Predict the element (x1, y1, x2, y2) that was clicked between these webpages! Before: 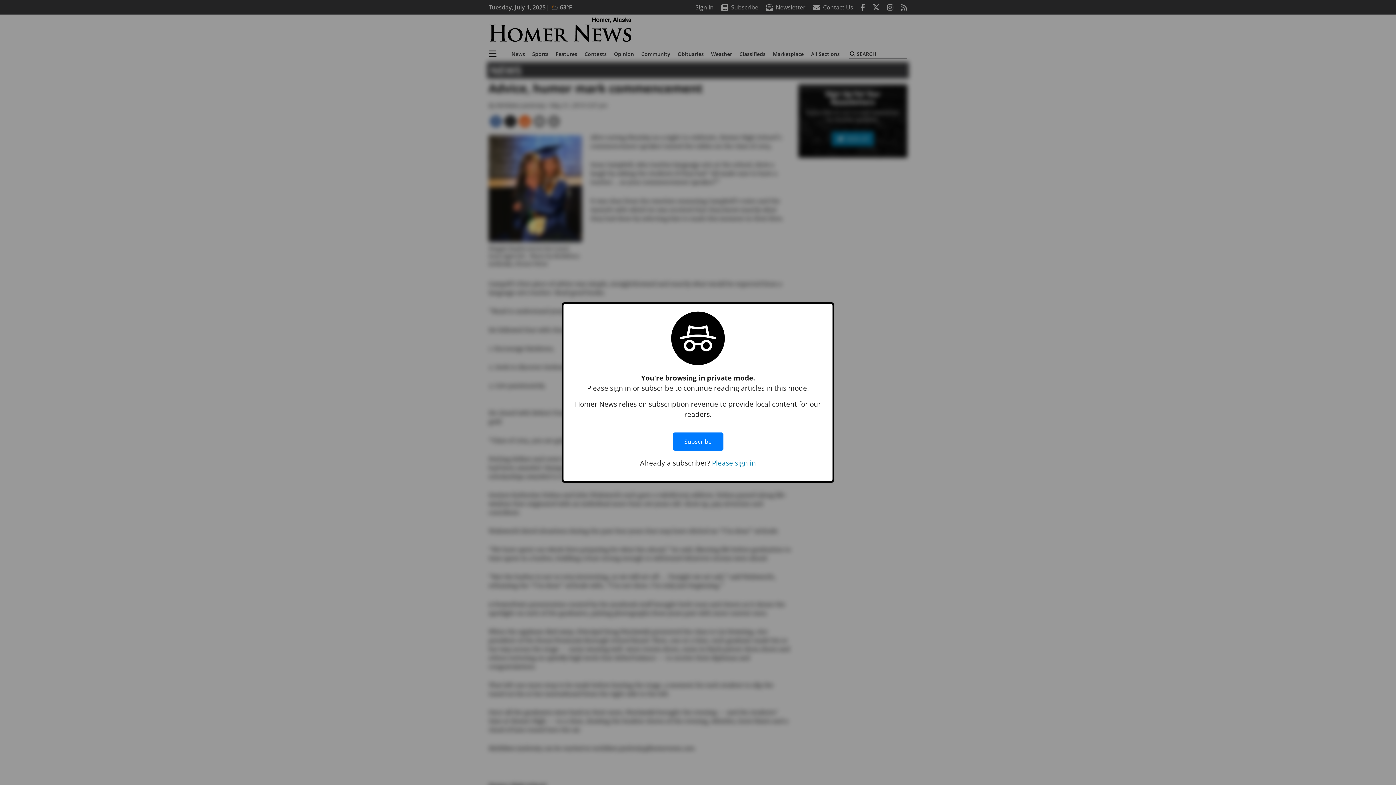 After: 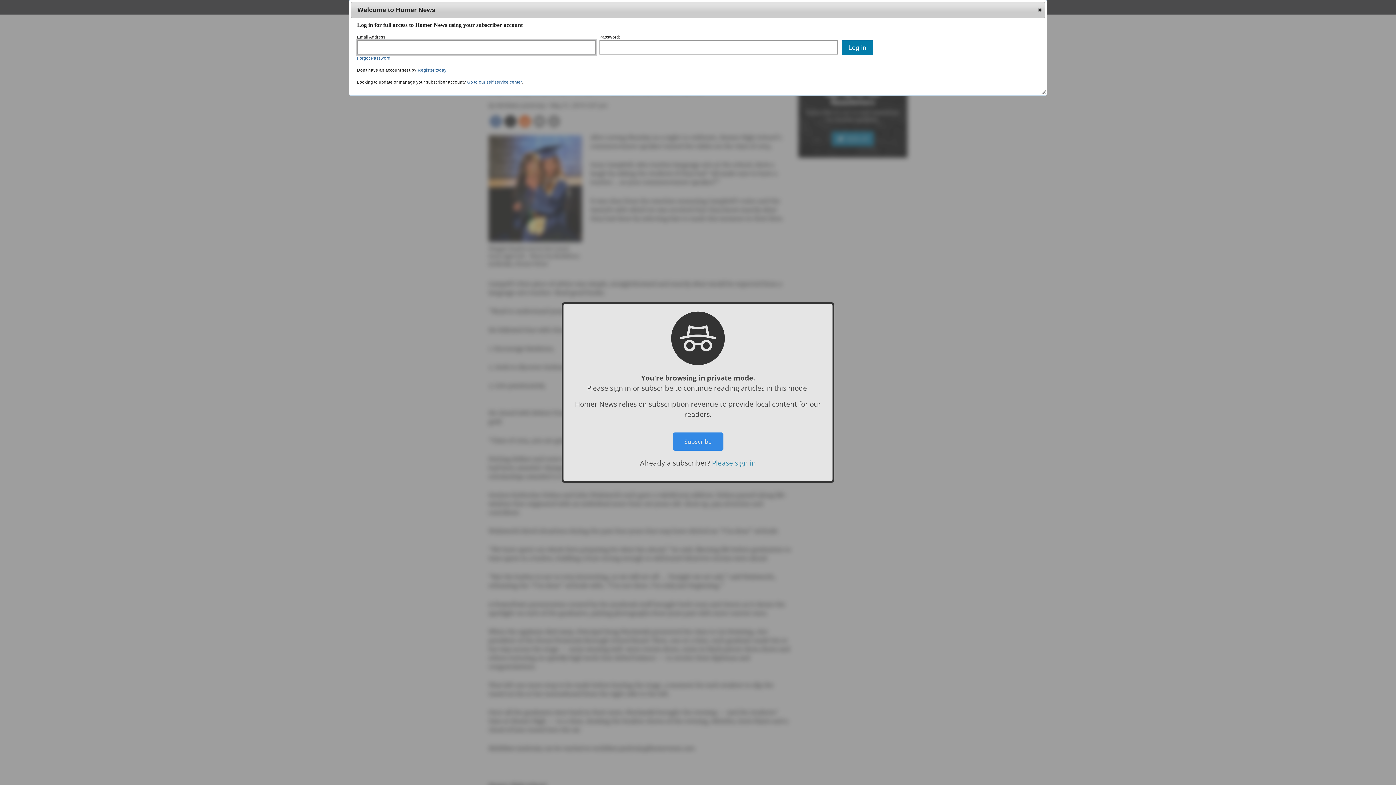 Action: label: Please sign in bbox: (712, 458, 756, 467)